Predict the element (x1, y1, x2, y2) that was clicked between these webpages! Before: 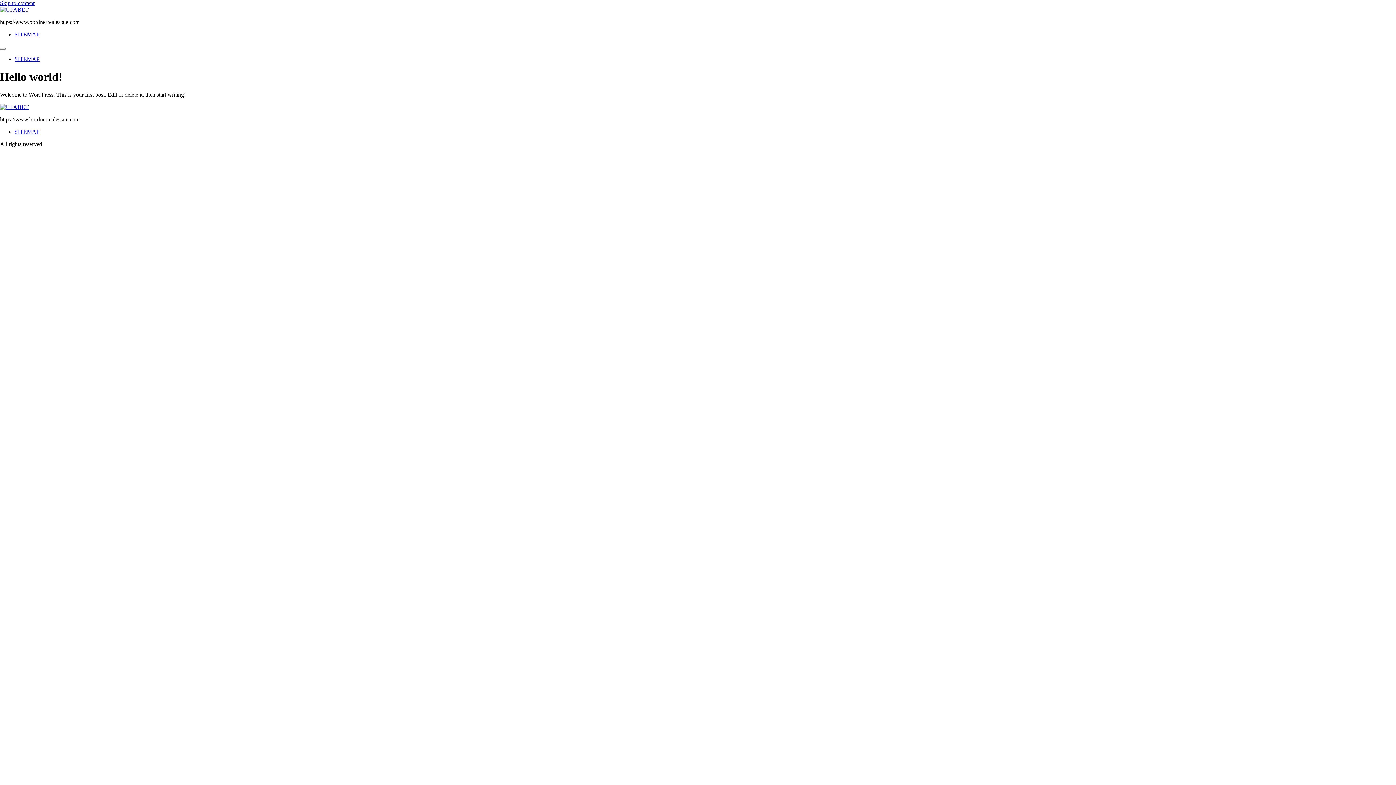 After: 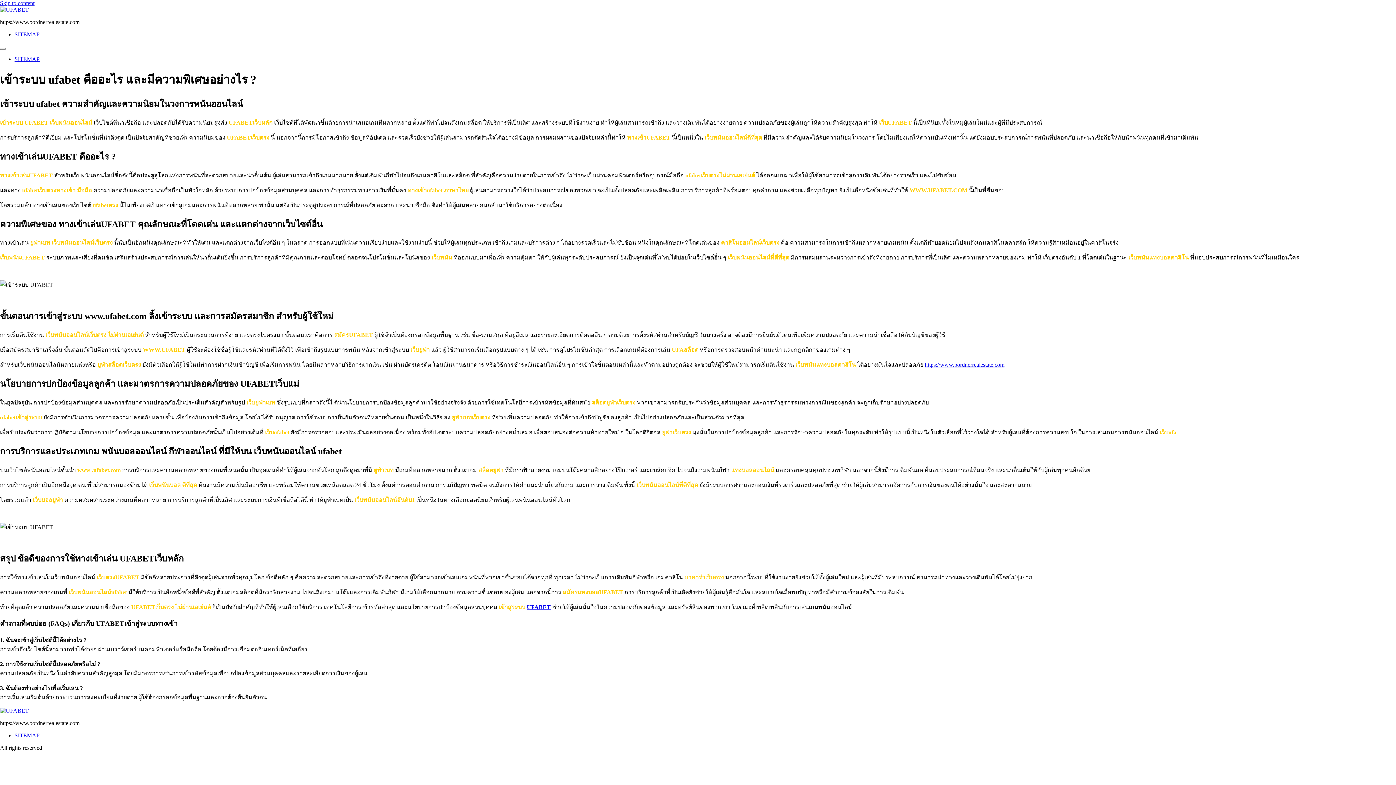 Action: bbox: (0, 6, 28, 12)